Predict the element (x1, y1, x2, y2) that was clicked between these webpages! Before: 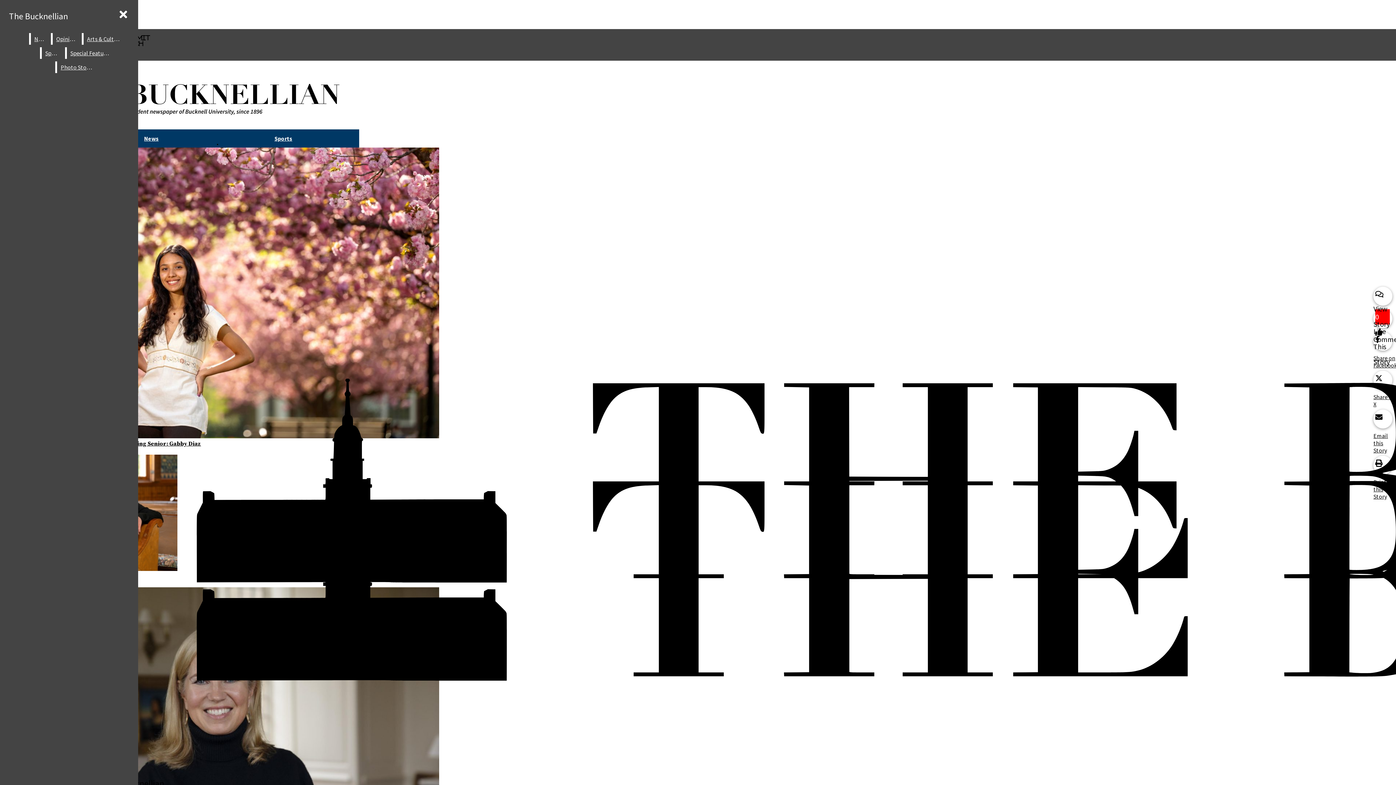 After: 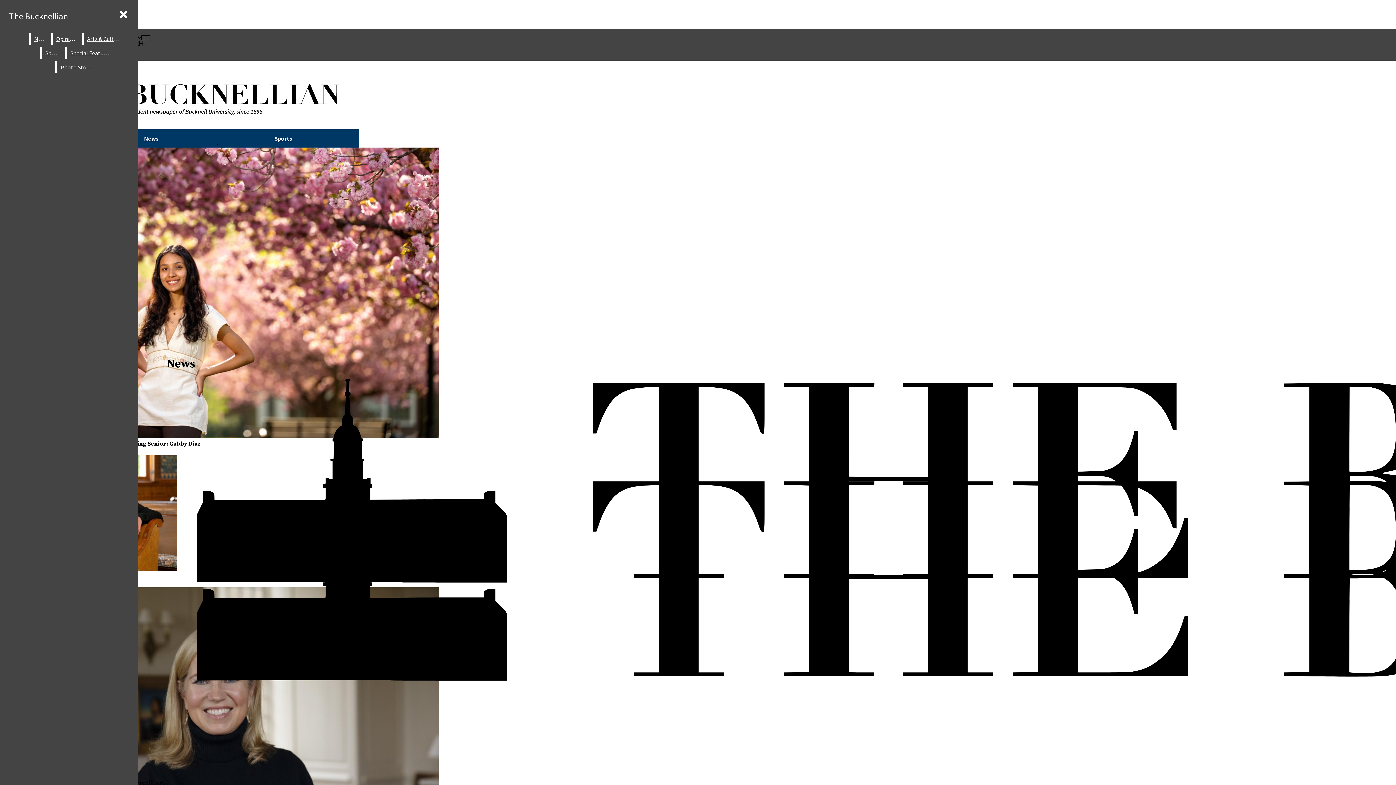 Action: label: News bbox: (30, 33, 49, 44)